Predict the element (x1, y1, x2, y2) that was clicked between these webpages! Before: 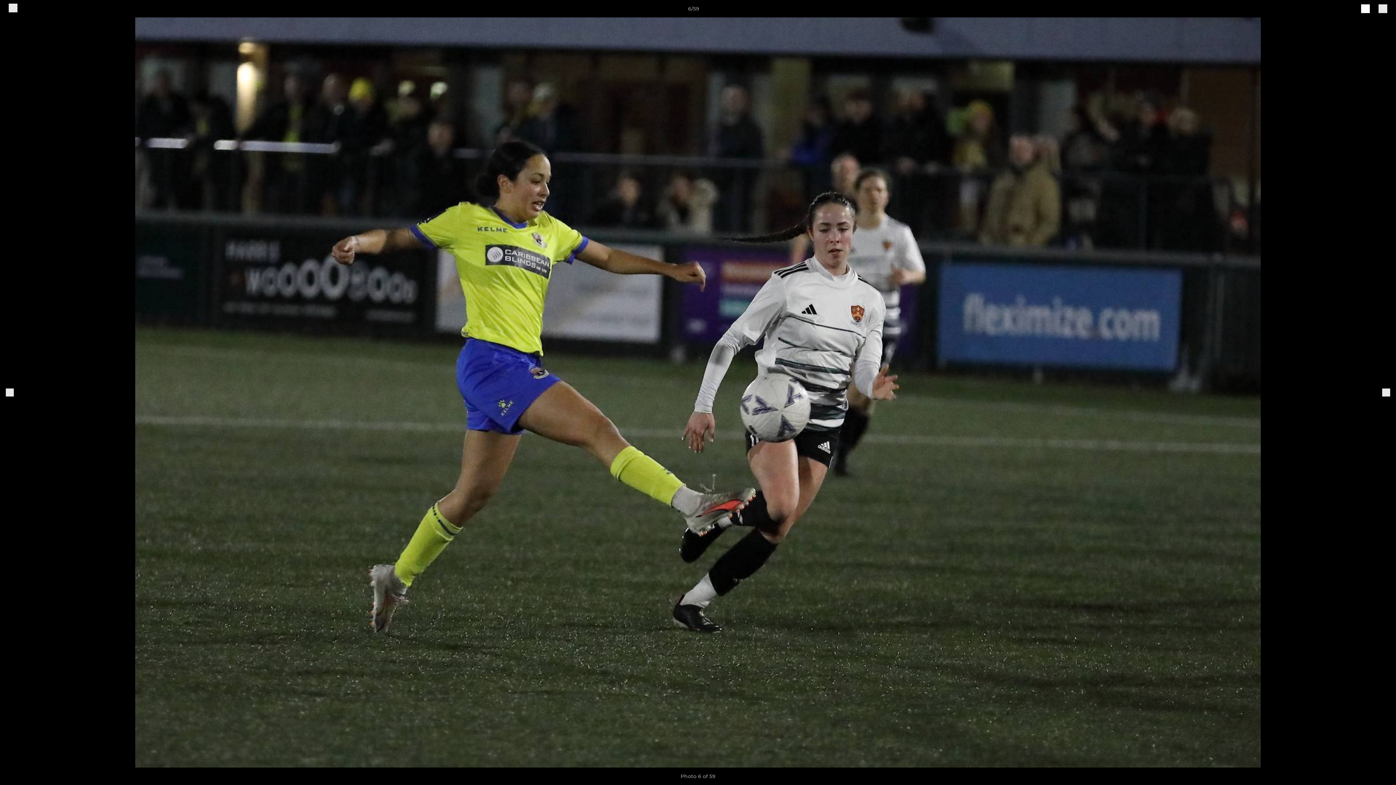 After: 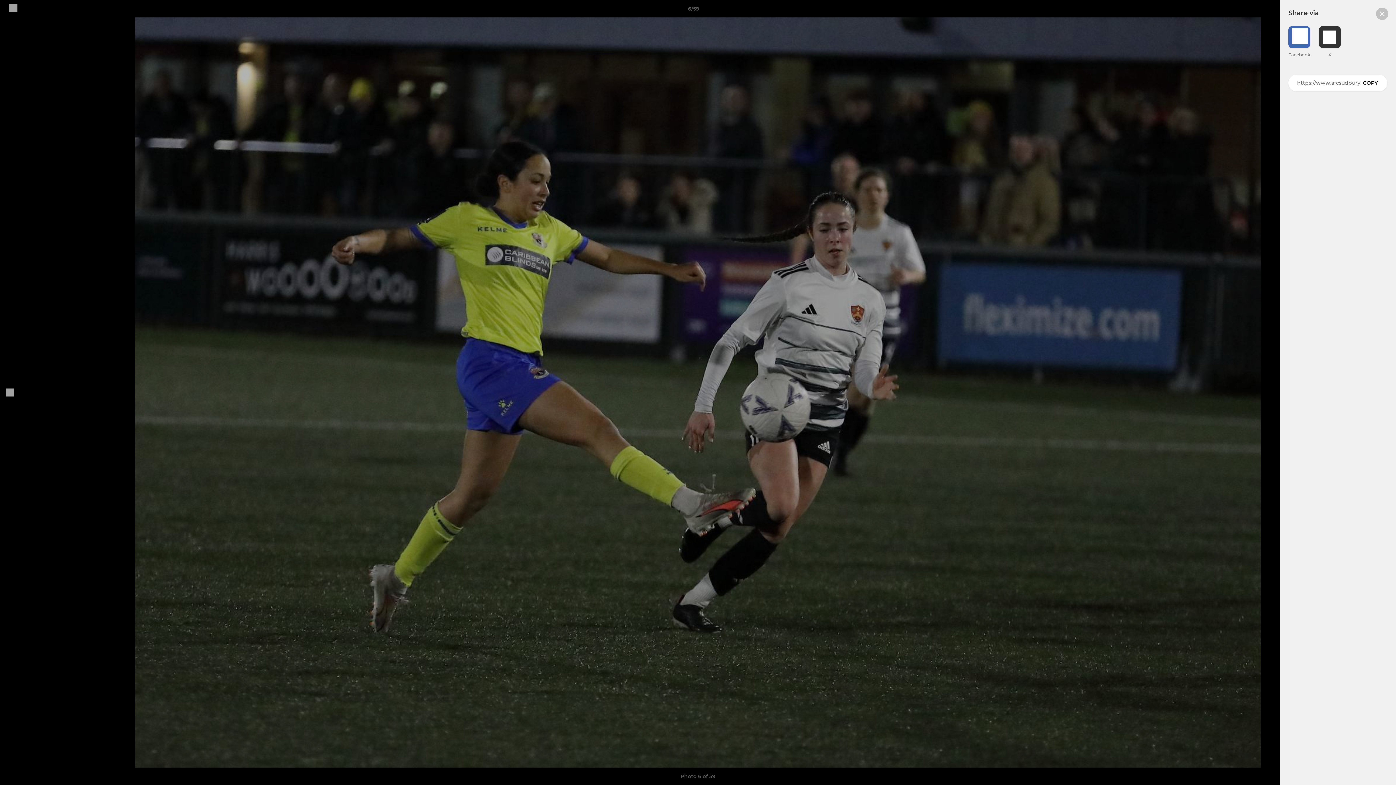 Action: label: share bbox: (1361, 7, 1370, 13)